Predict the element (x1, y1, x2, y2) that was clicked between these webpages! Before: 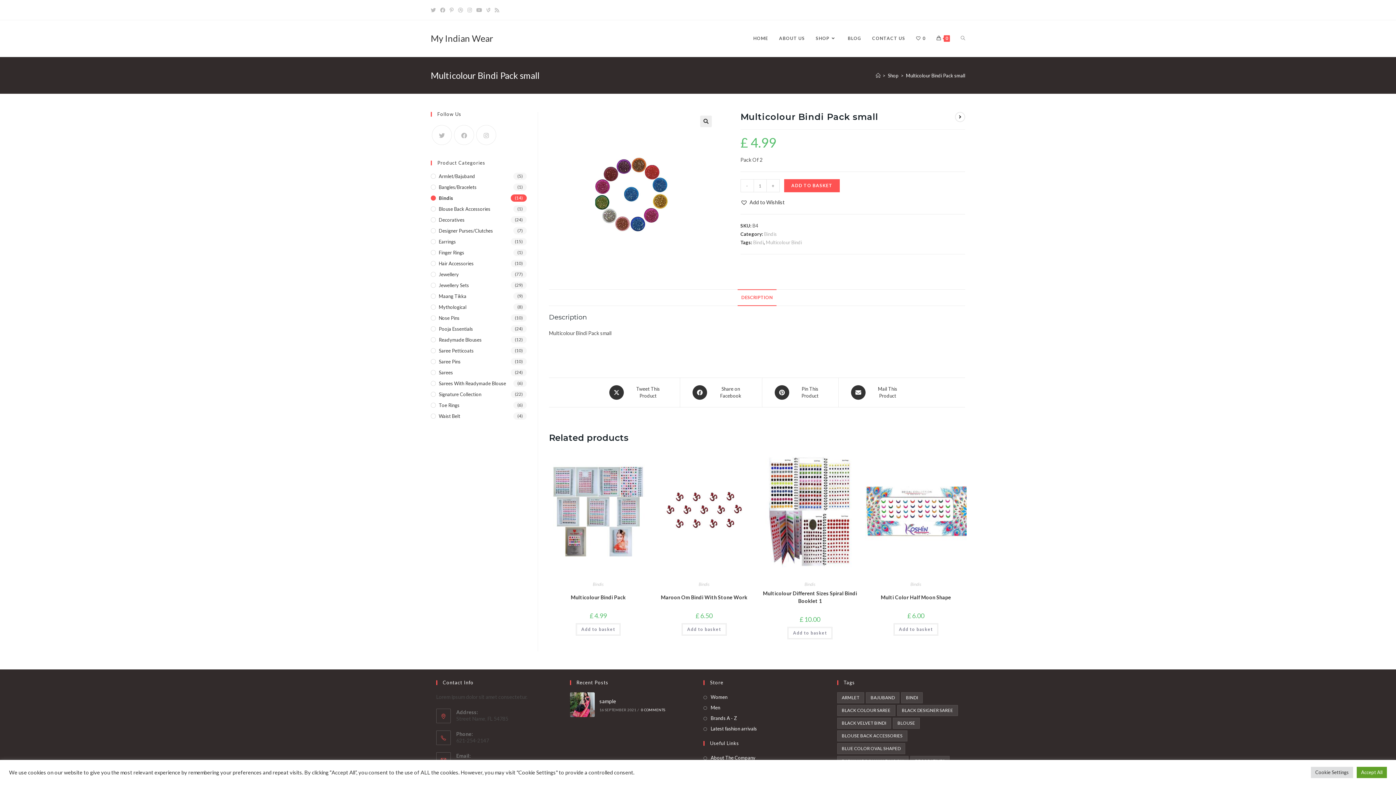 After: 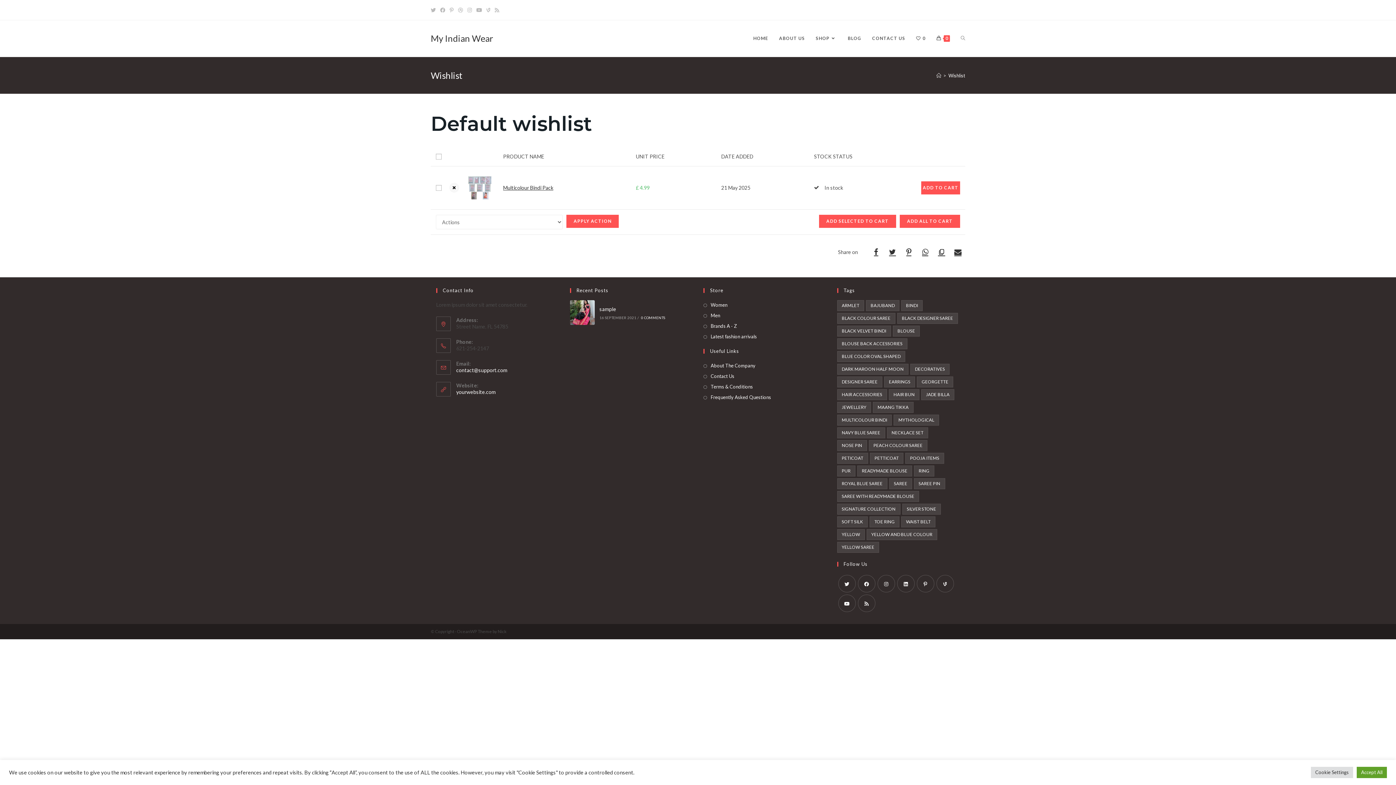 Action: label: Add to Wishlist bbox: (603, 452, 647, 461)